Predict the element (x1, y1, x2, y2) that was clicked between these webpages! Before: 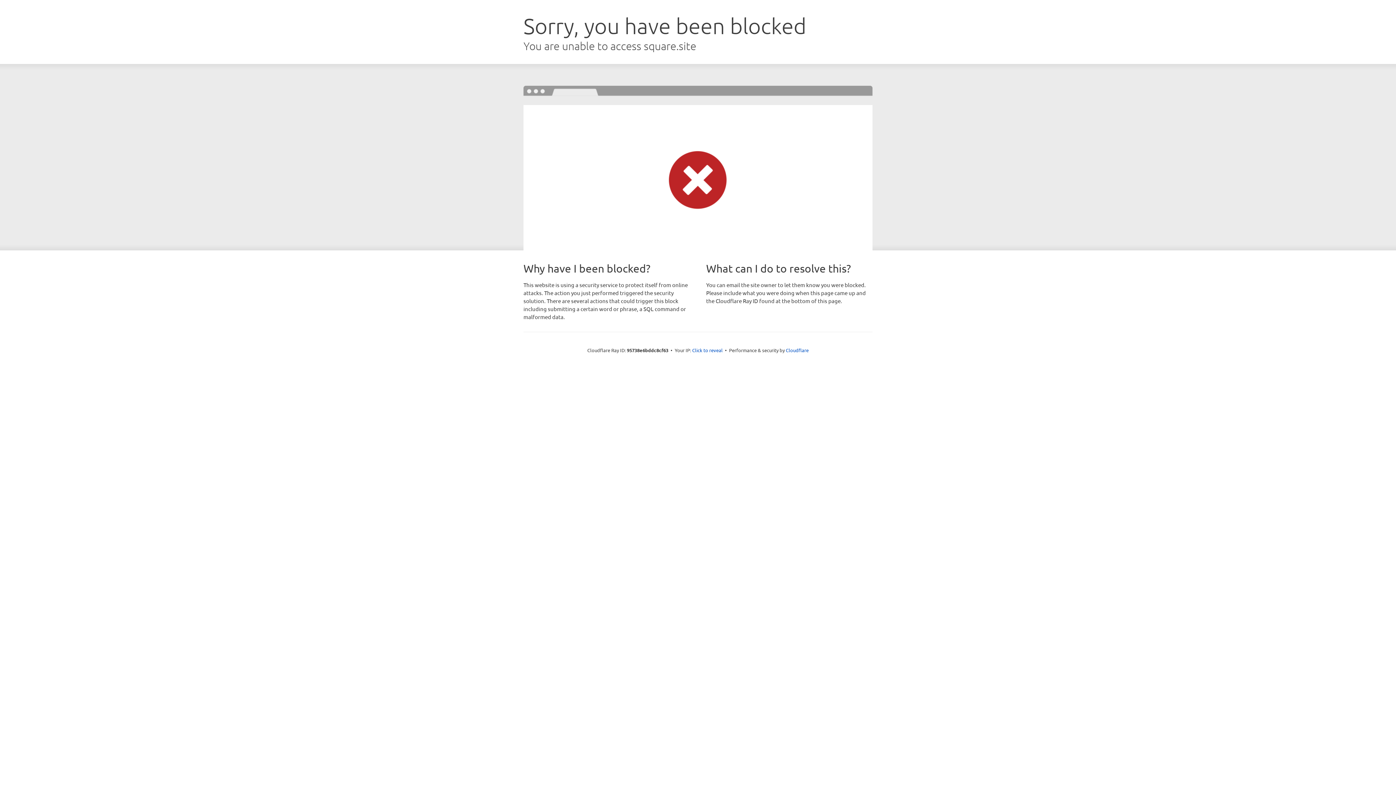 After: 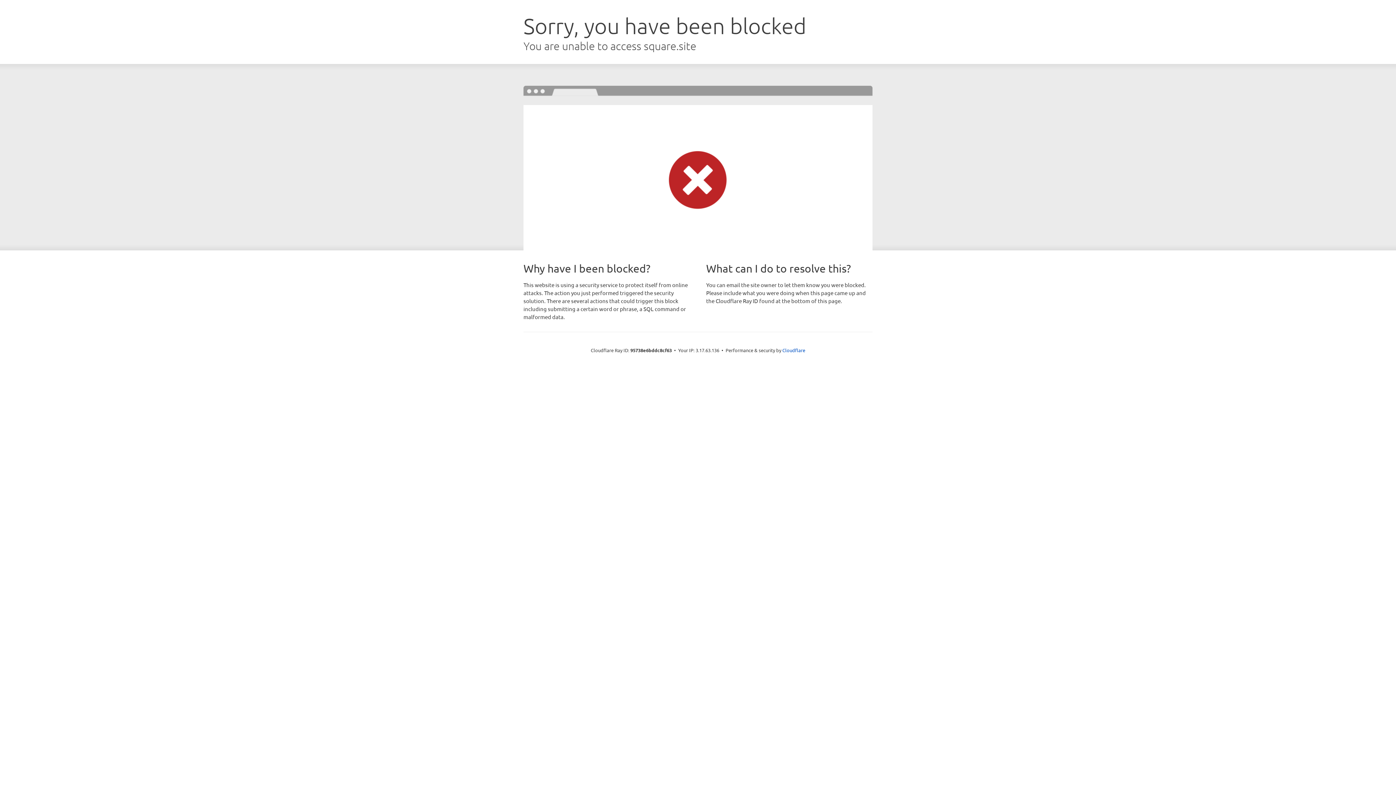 Action: bbox: (692, 346, 722, 353) label: Click to reveal